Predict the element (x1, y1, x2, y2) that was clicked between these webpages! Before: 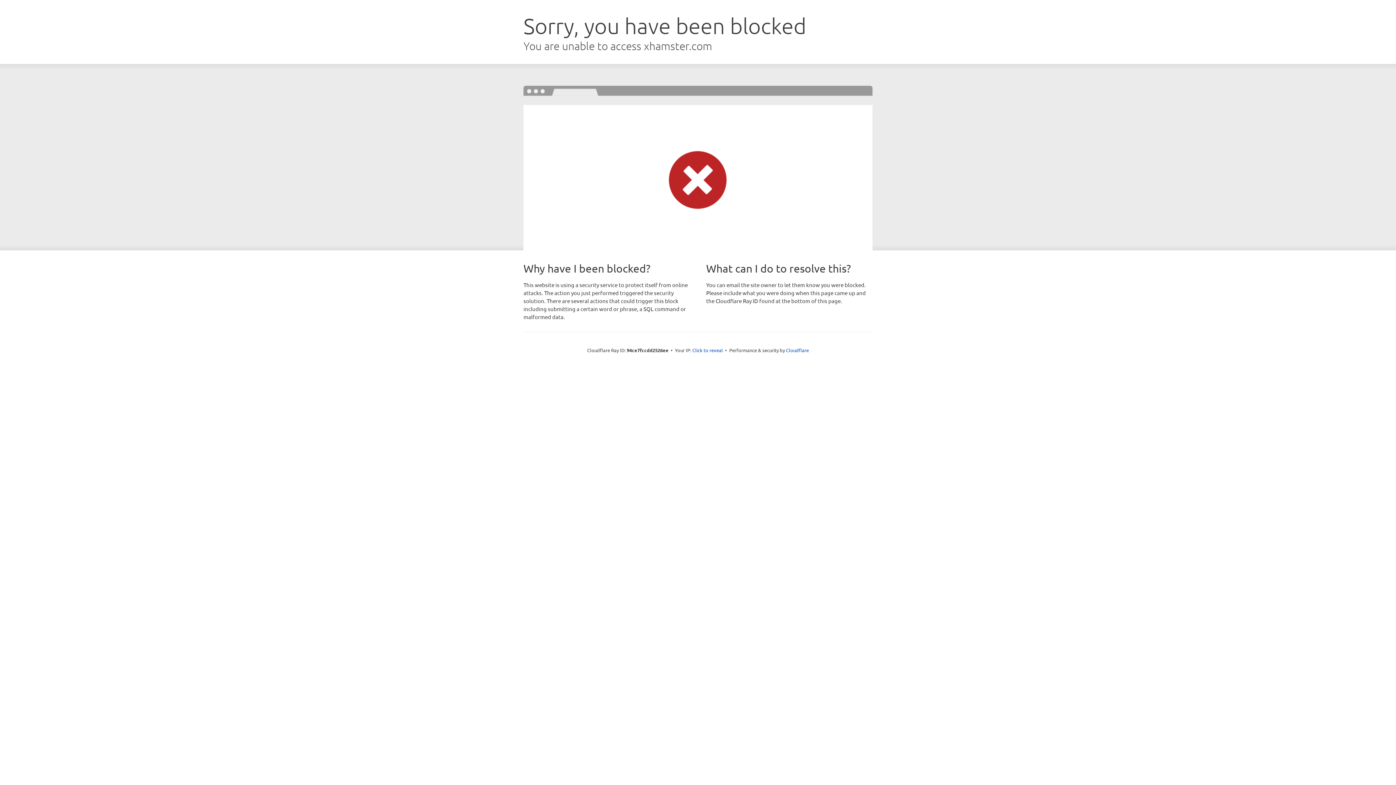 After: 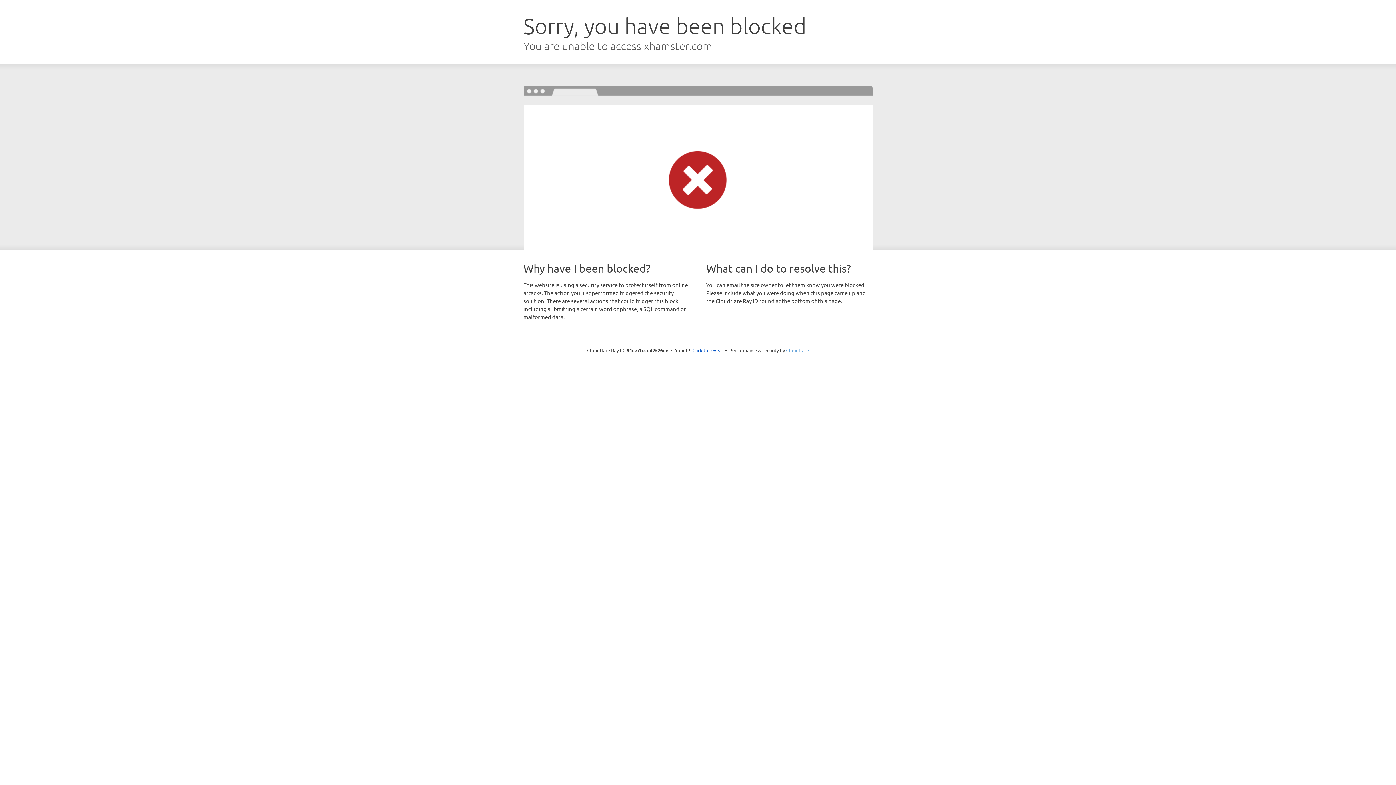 Action: bbox: (786, 347, 809, 353) label: Cloudflare